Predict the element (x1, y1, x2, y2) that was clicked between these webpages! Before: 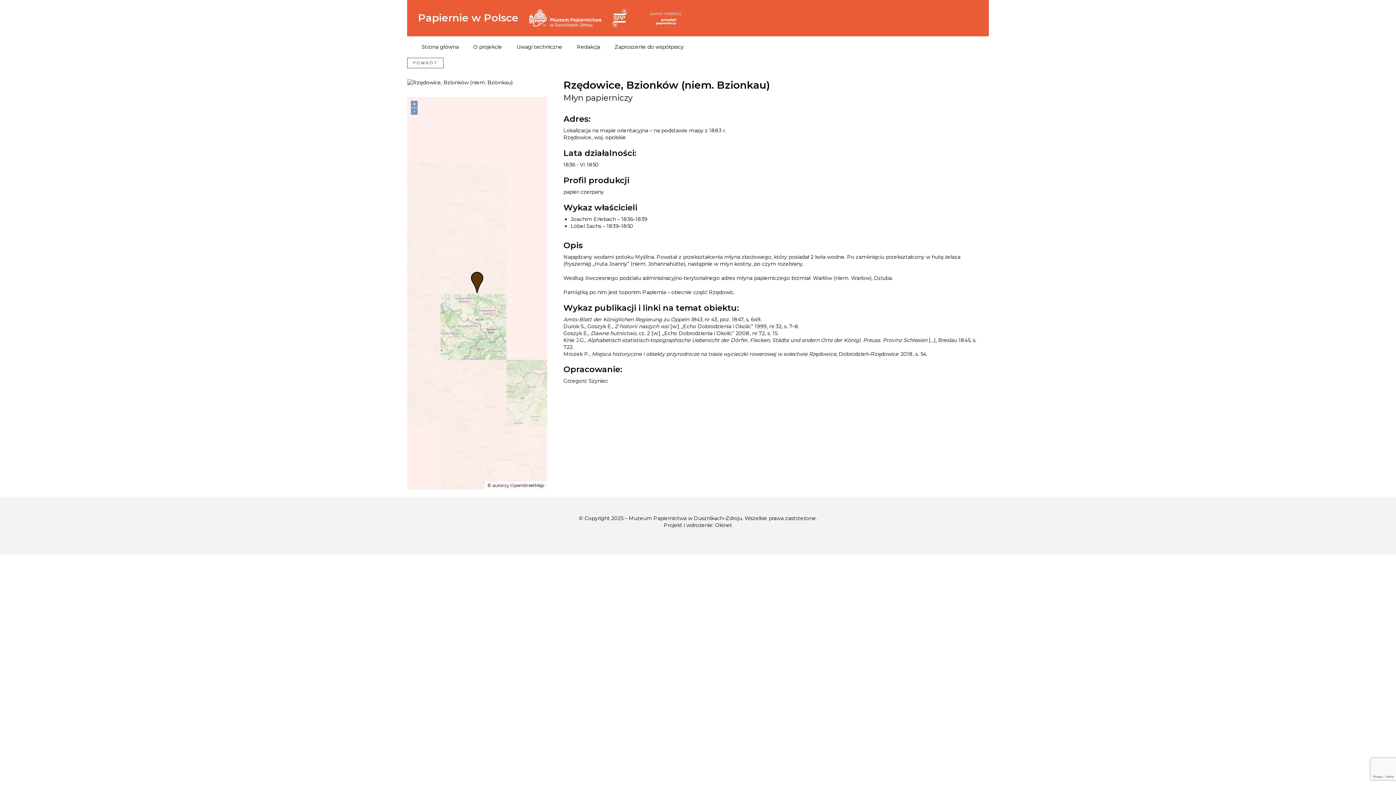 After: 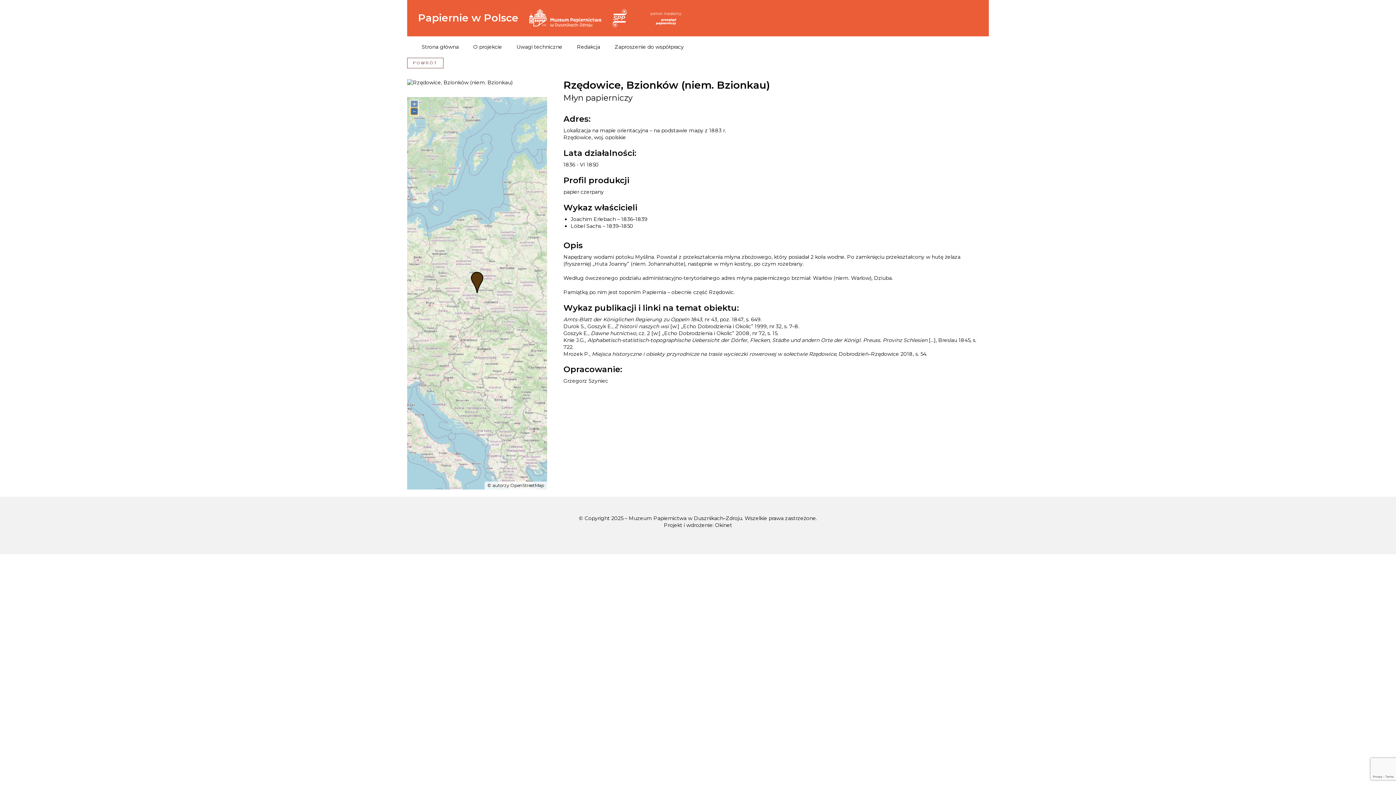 Action: label: – bbox: (410, 108, 417, 115)